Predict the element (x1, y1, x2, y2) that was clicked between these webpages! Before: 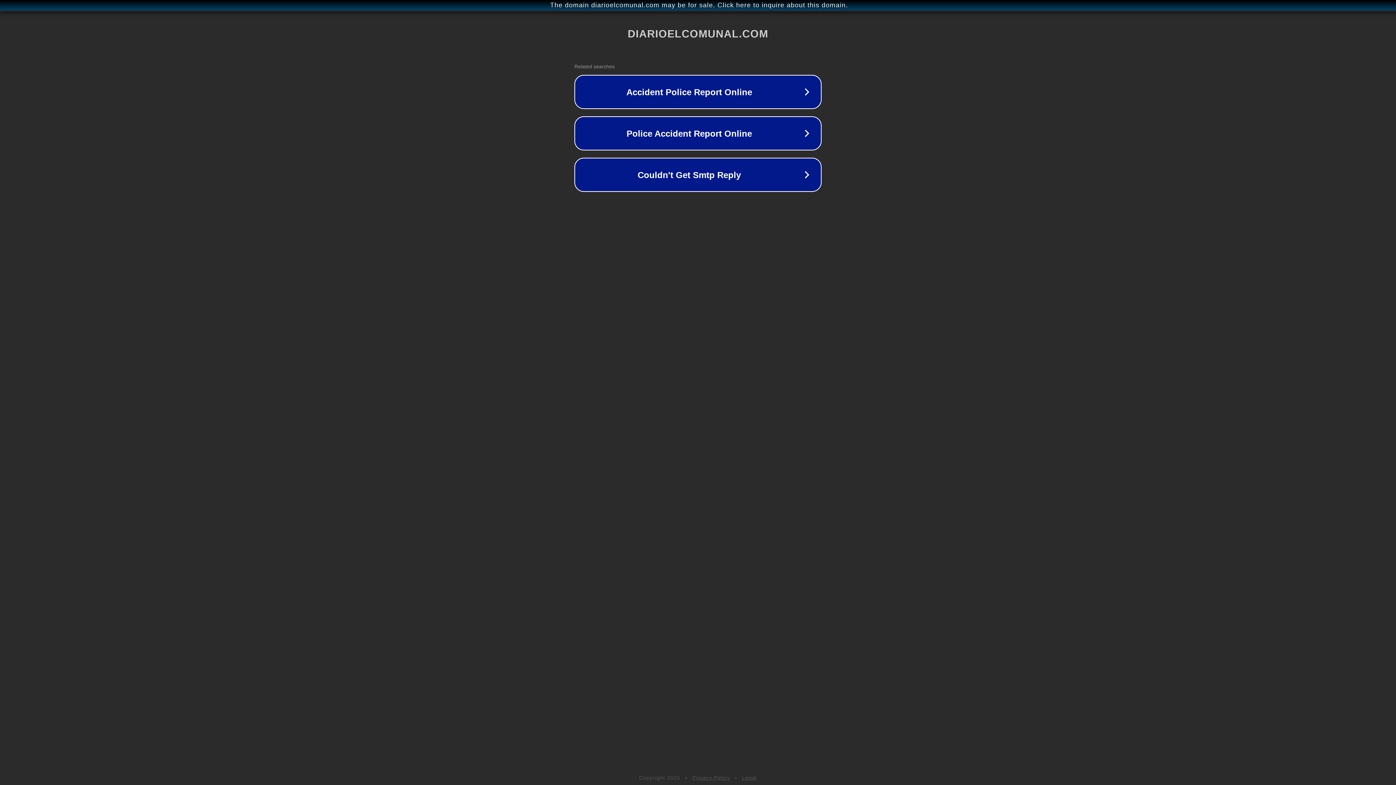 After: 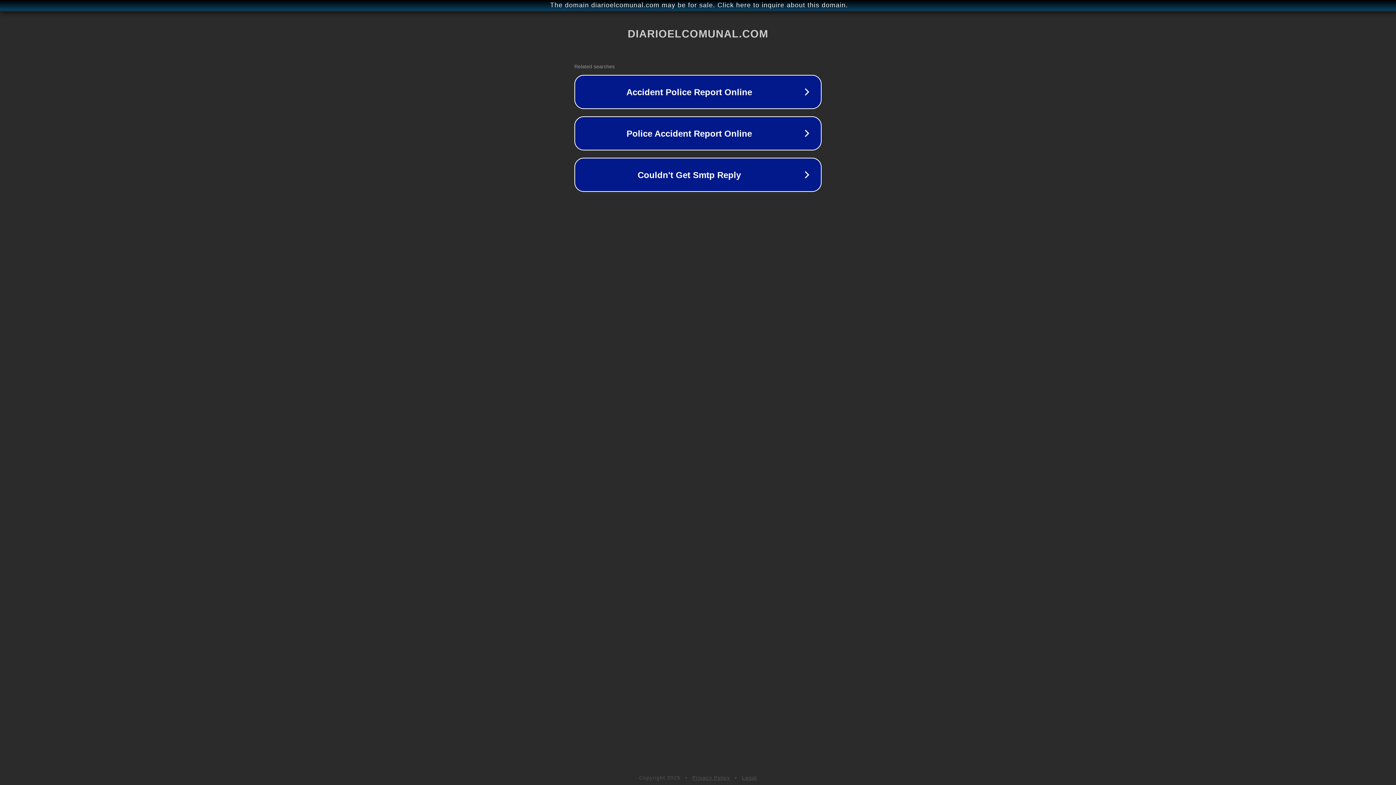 Action: label: Legal bbox: (742, 775, 757, 781)